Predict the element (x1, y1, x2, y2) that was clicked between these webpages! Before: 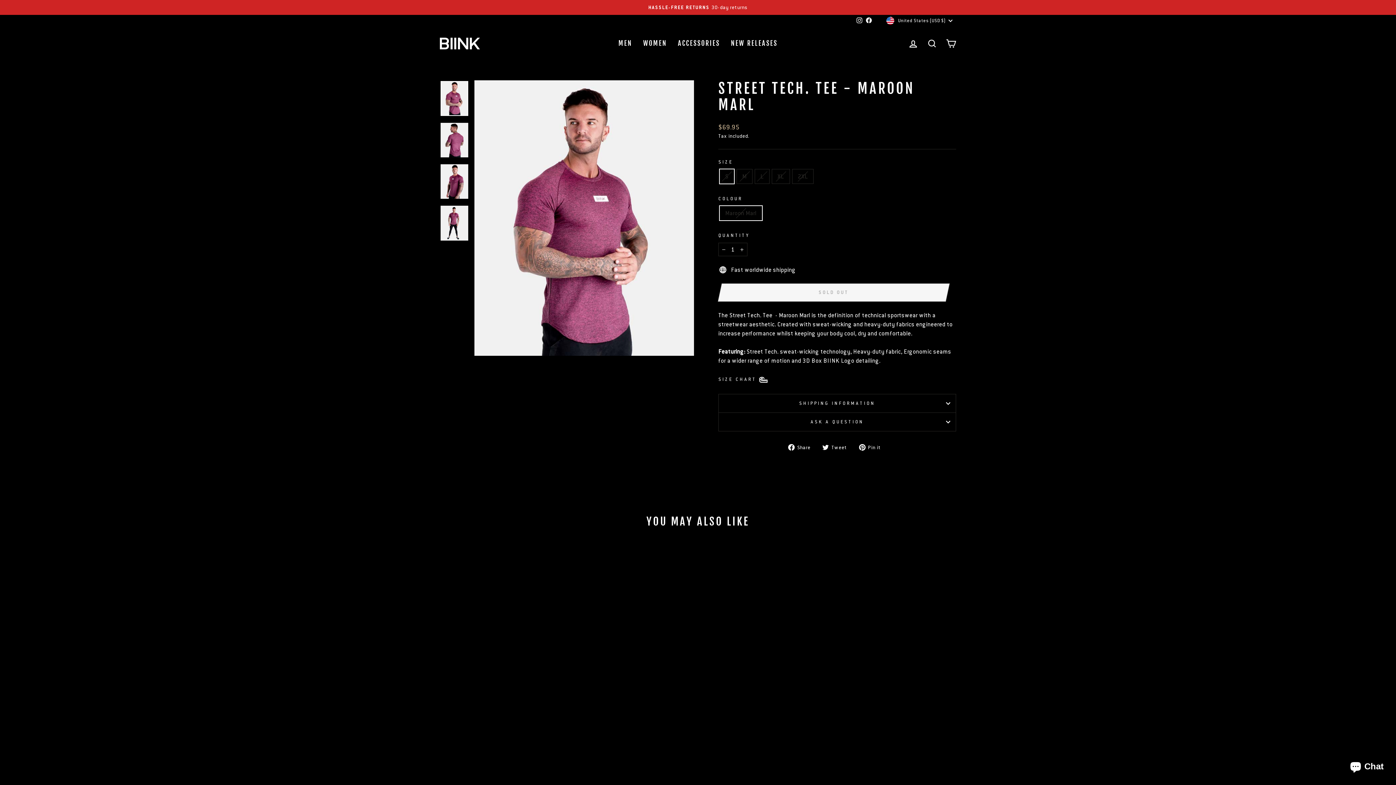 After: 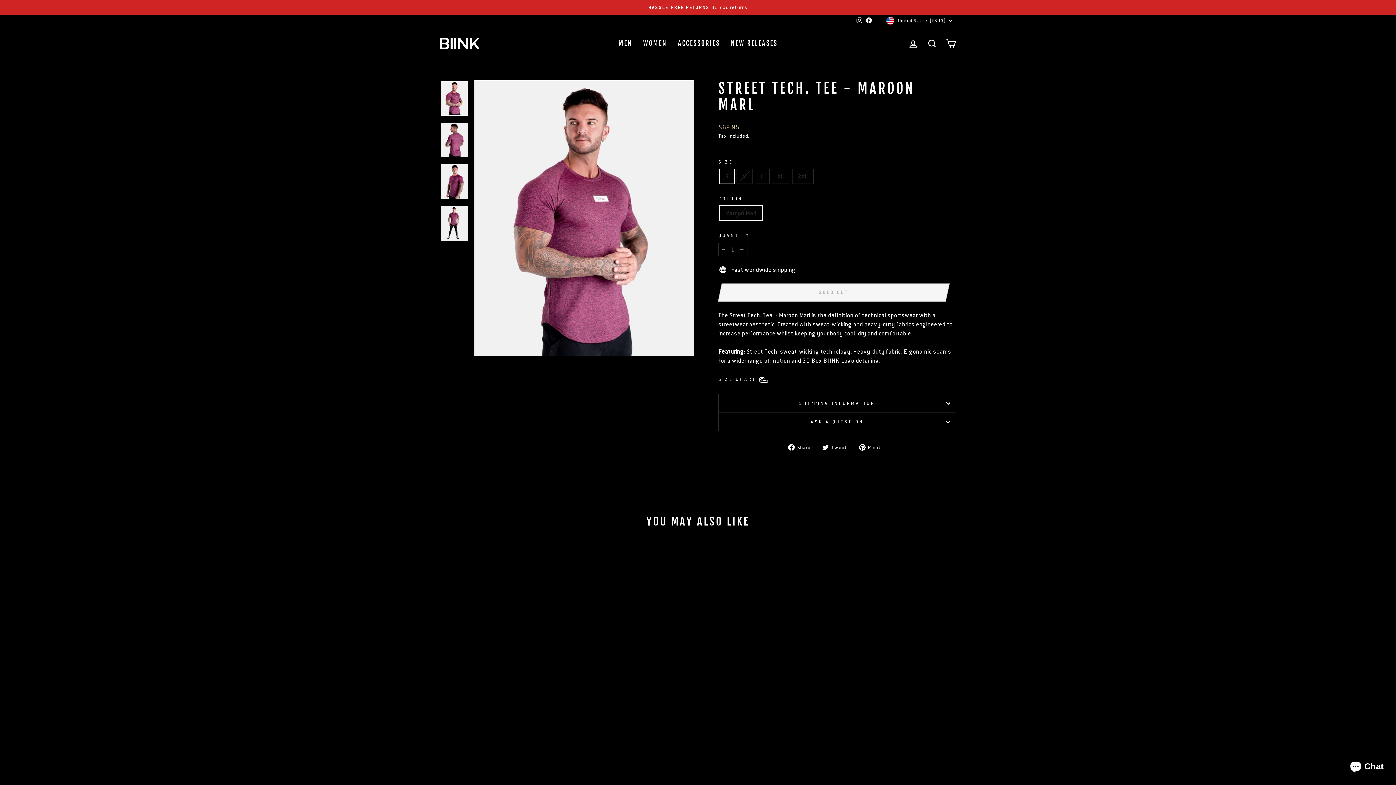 Action: bbox: (440, 81, 468, 116)